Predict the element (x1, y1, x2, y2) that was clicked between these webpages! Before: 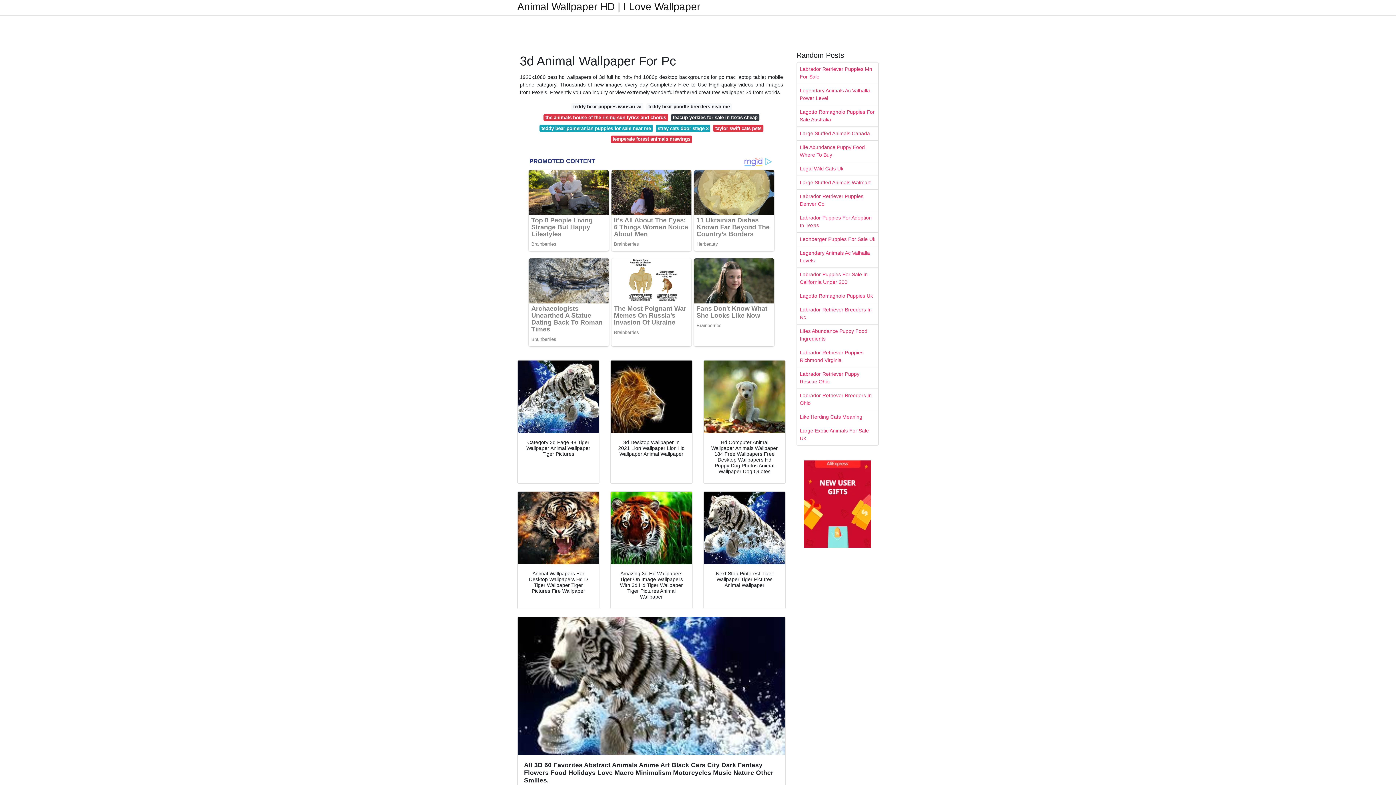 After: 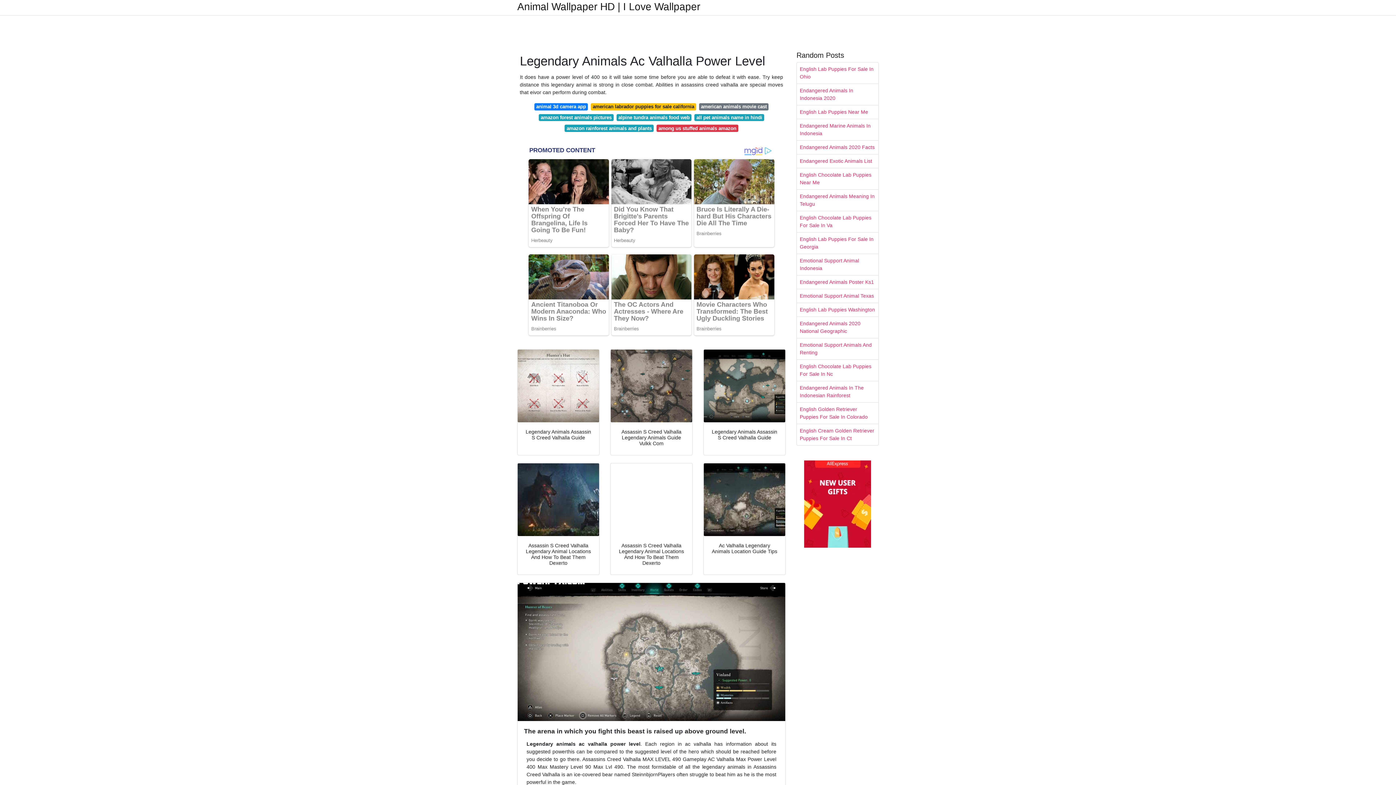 Action: label: Legendary Animals Ac Valhalla Power Level bbox: (797, 84, 878, 105)